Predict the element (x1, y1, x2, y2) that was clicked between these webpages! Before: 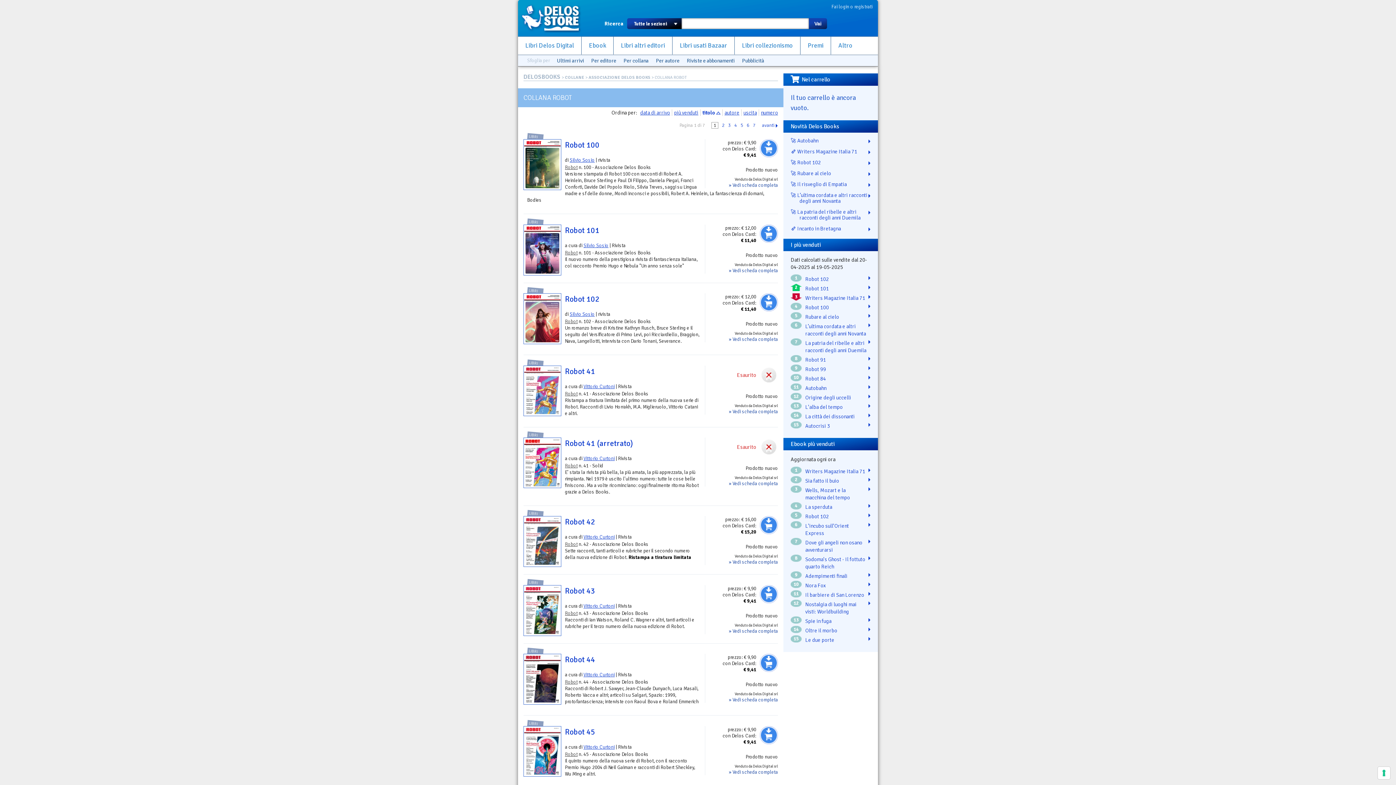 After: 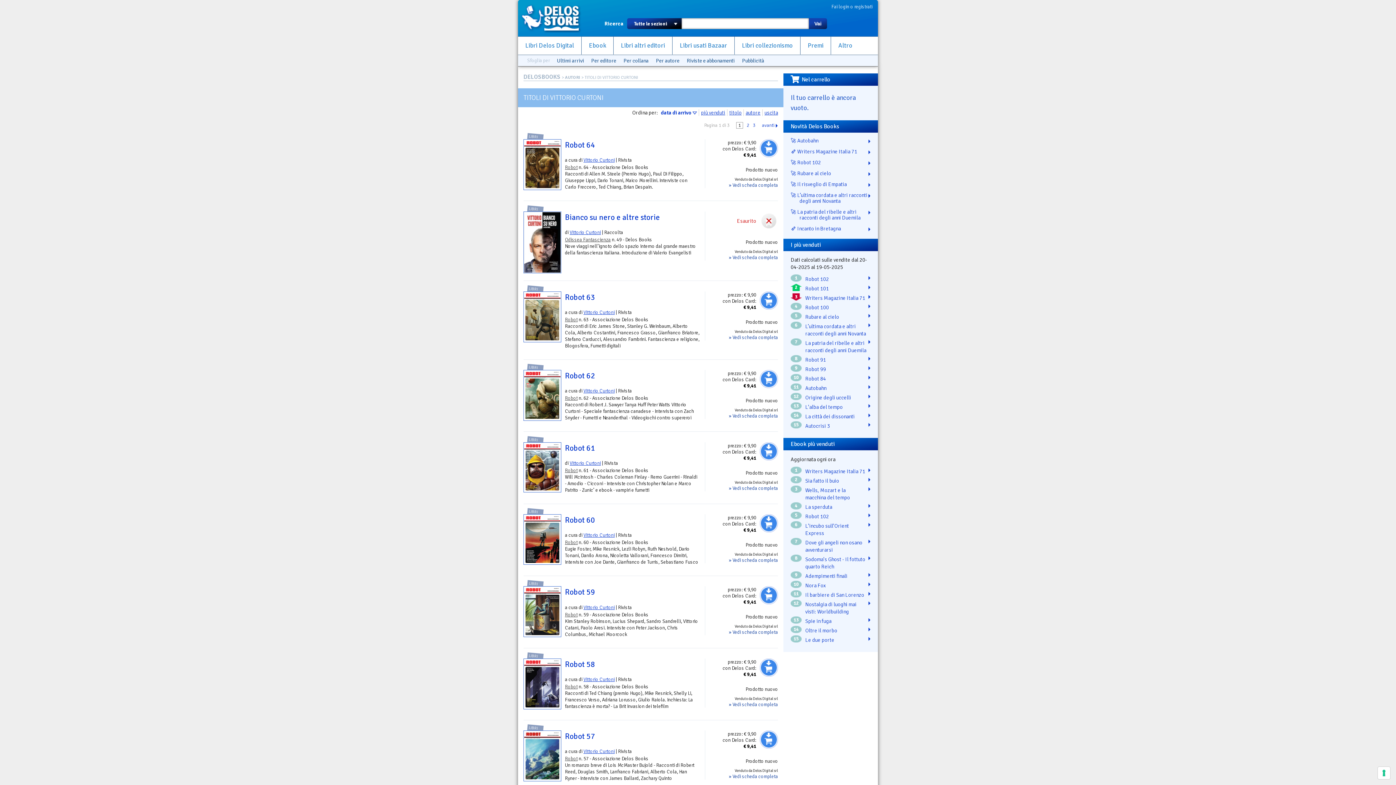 Action: bbox: (583, 455, 614, 461) label: Vittorio Curtoni